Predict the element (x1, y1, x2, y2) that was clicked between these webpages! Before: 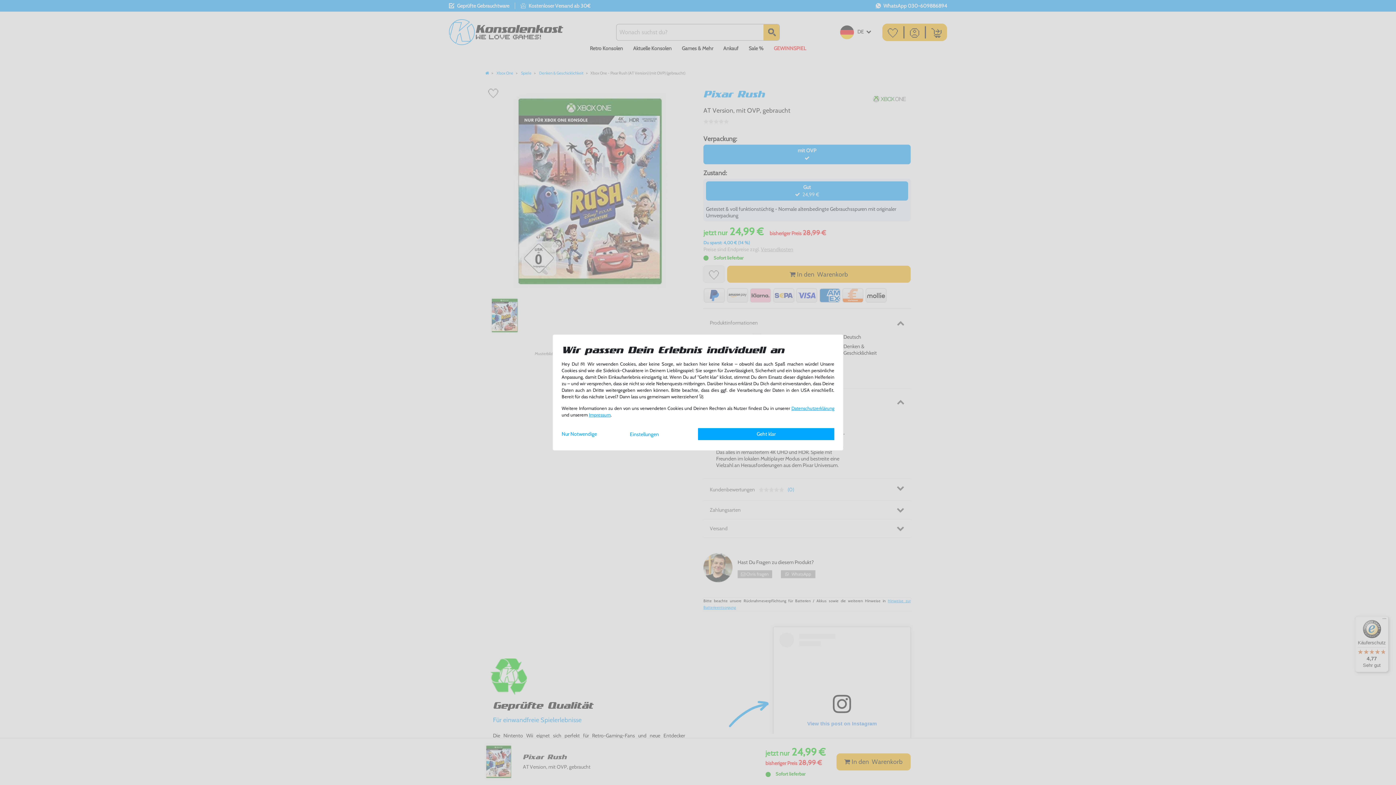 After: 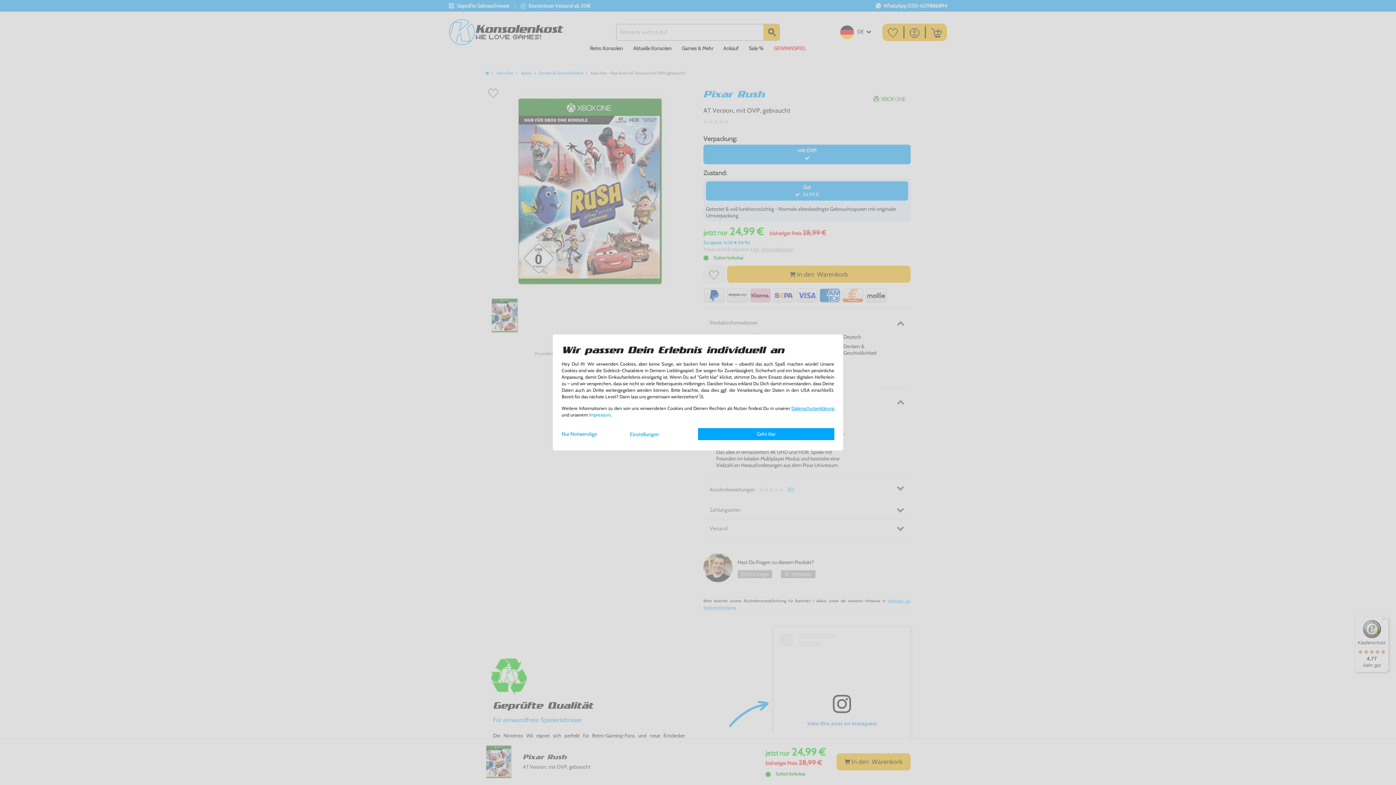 Action: bbox: (589, 412, 610, 417) label: Impressum